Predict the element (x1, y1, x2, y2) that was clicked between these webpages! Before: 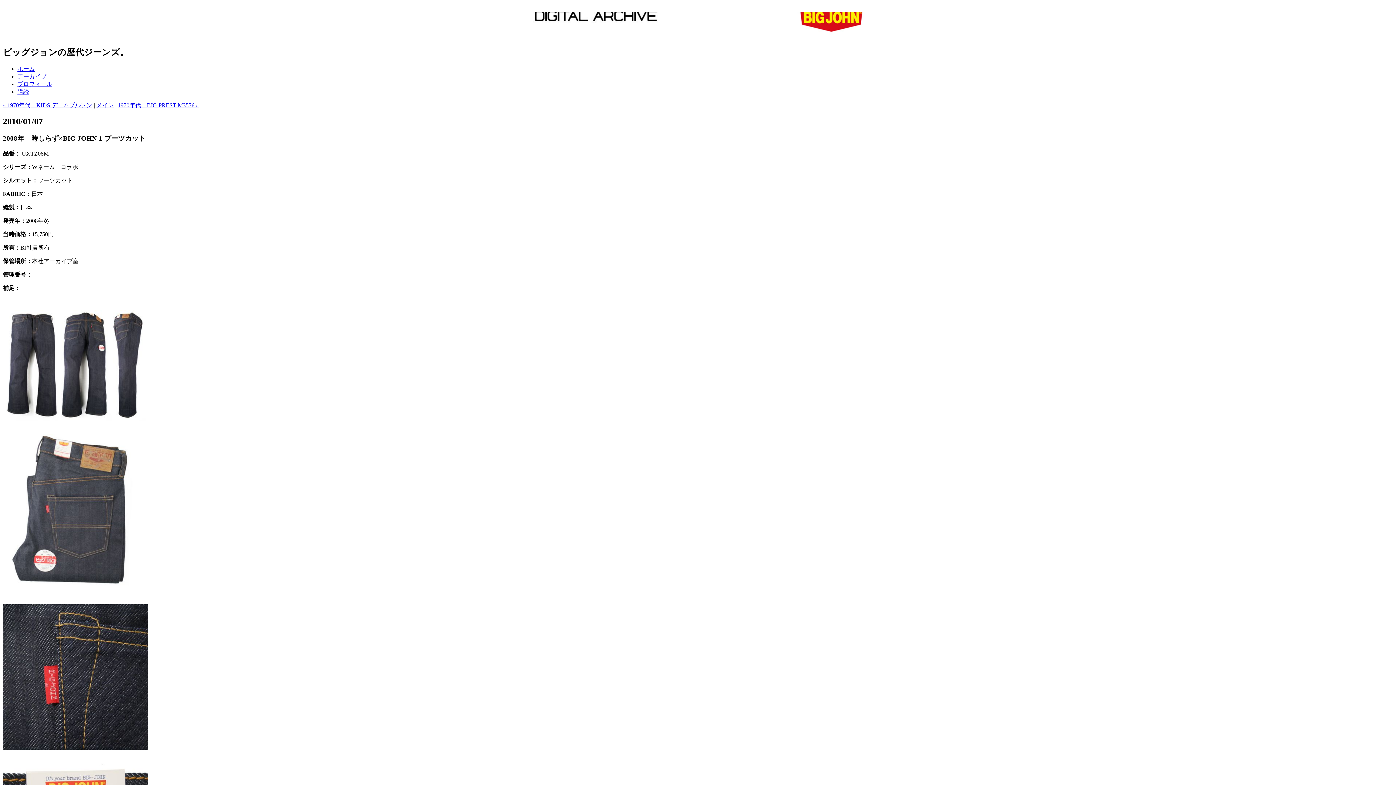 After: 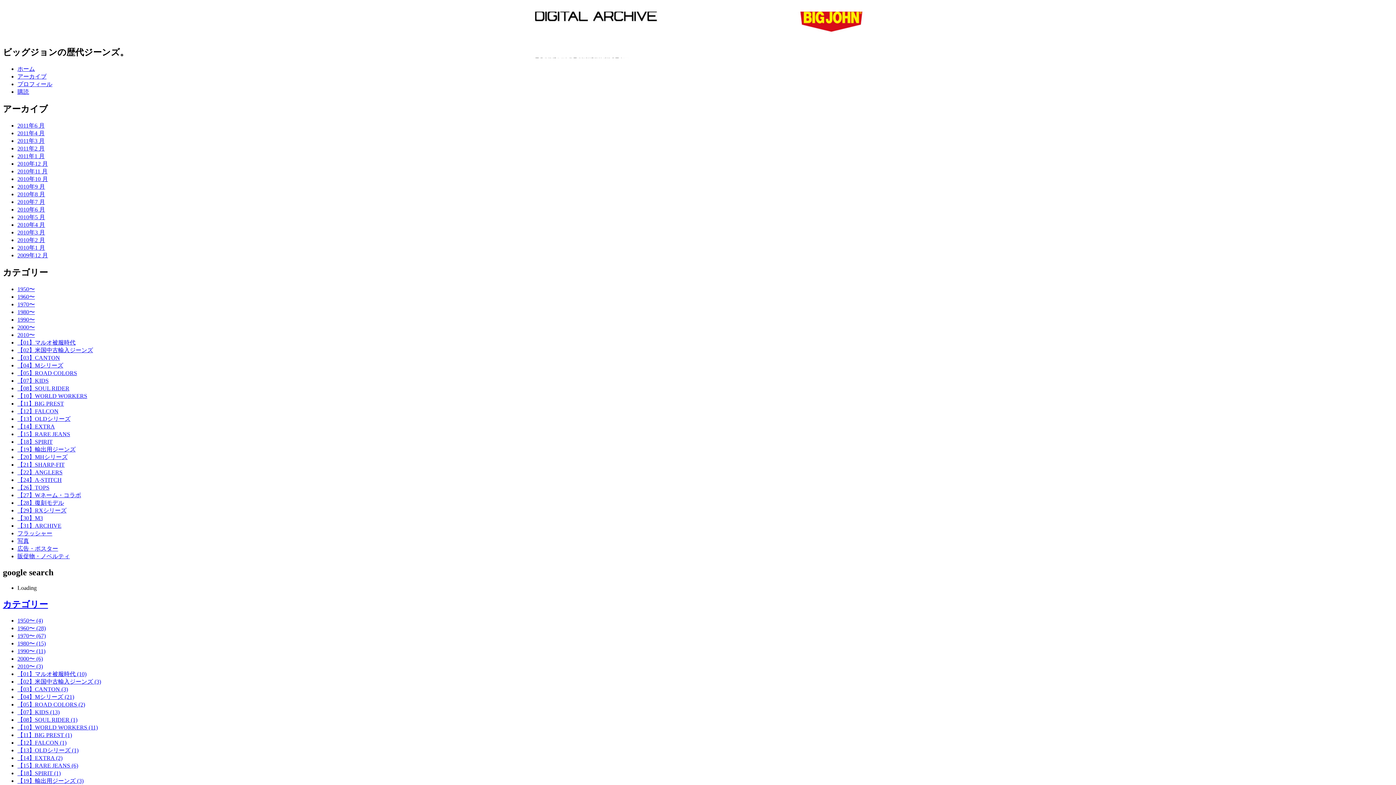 Action: label: アーカイブ bbox: (17, 73, 46, 79)